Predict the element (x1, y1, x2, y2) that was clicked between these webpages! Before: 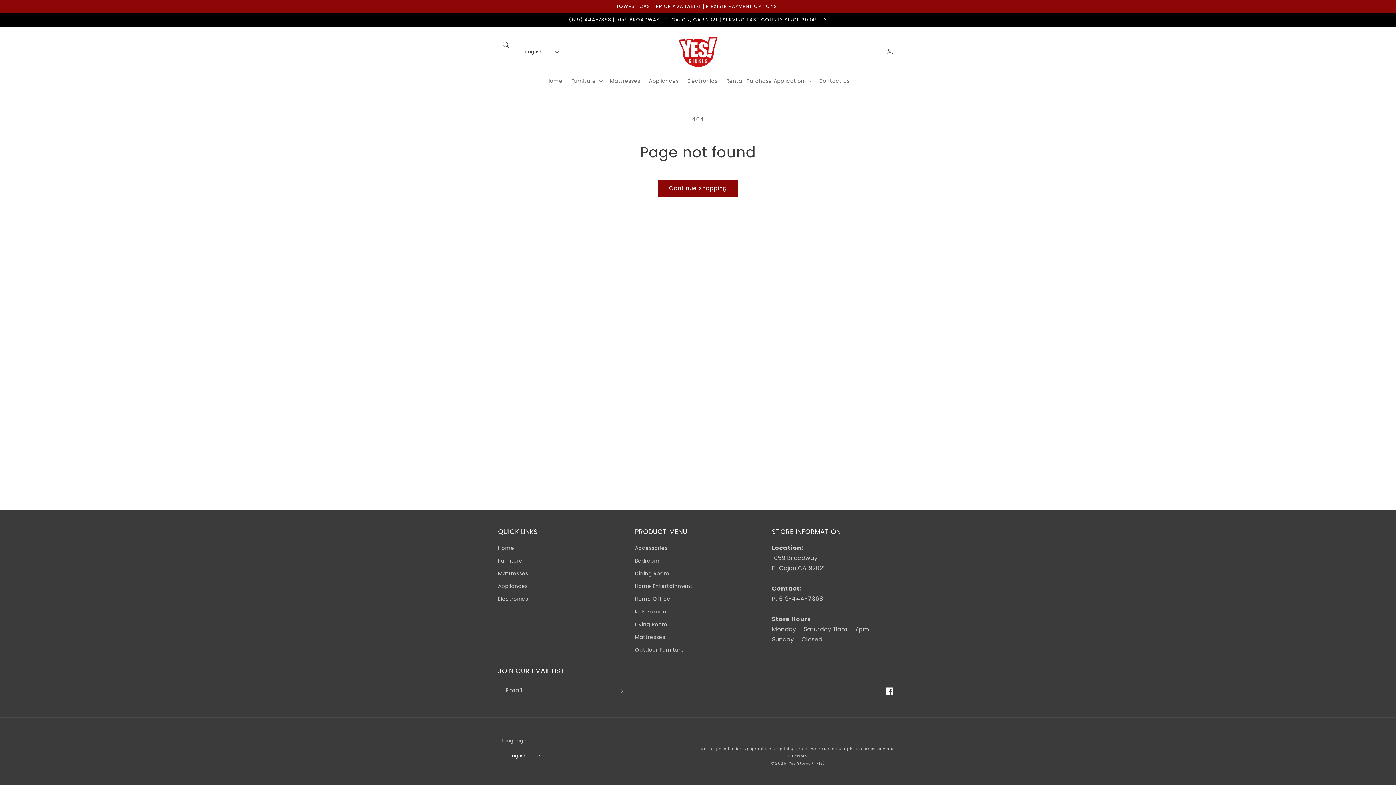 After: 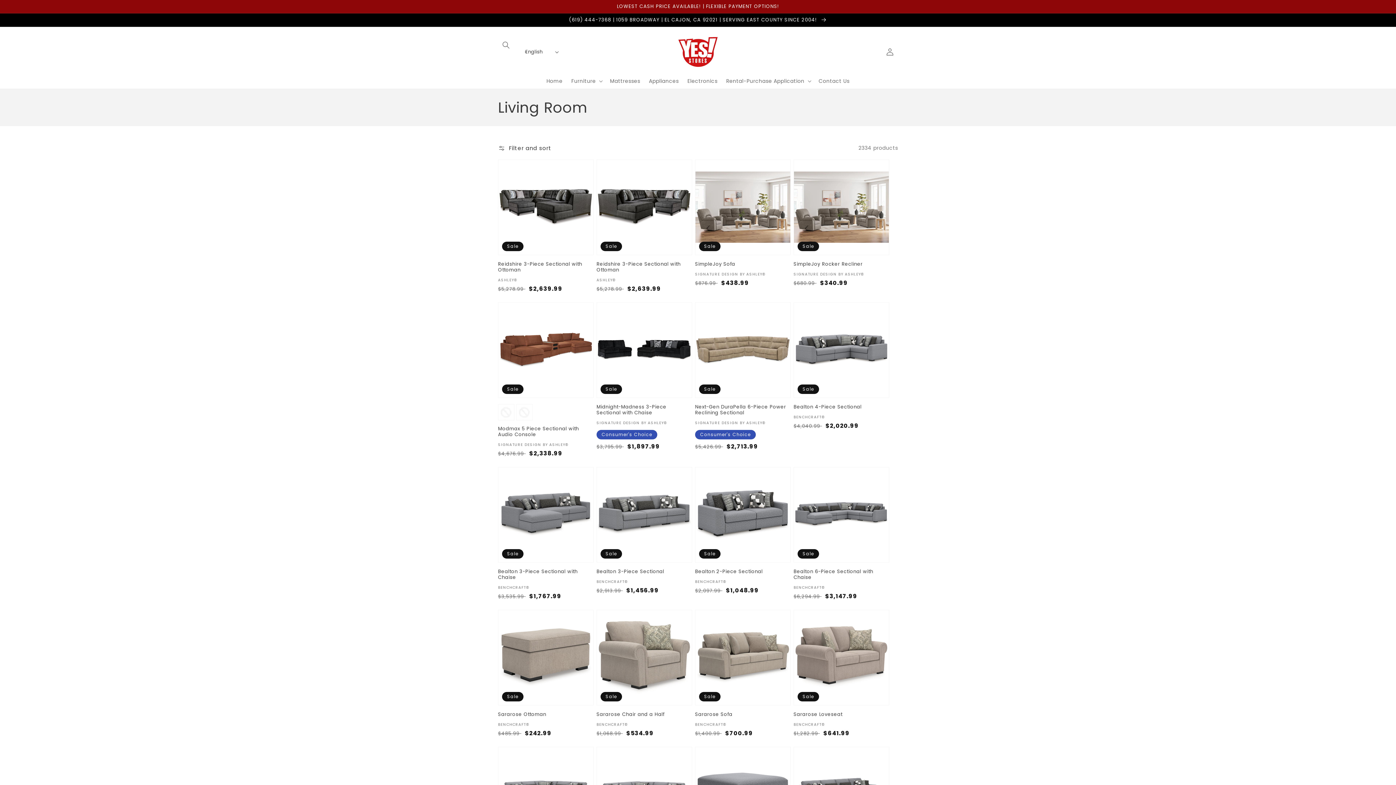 Action: bbox: (635, 618, 667, 631) label: Living Room